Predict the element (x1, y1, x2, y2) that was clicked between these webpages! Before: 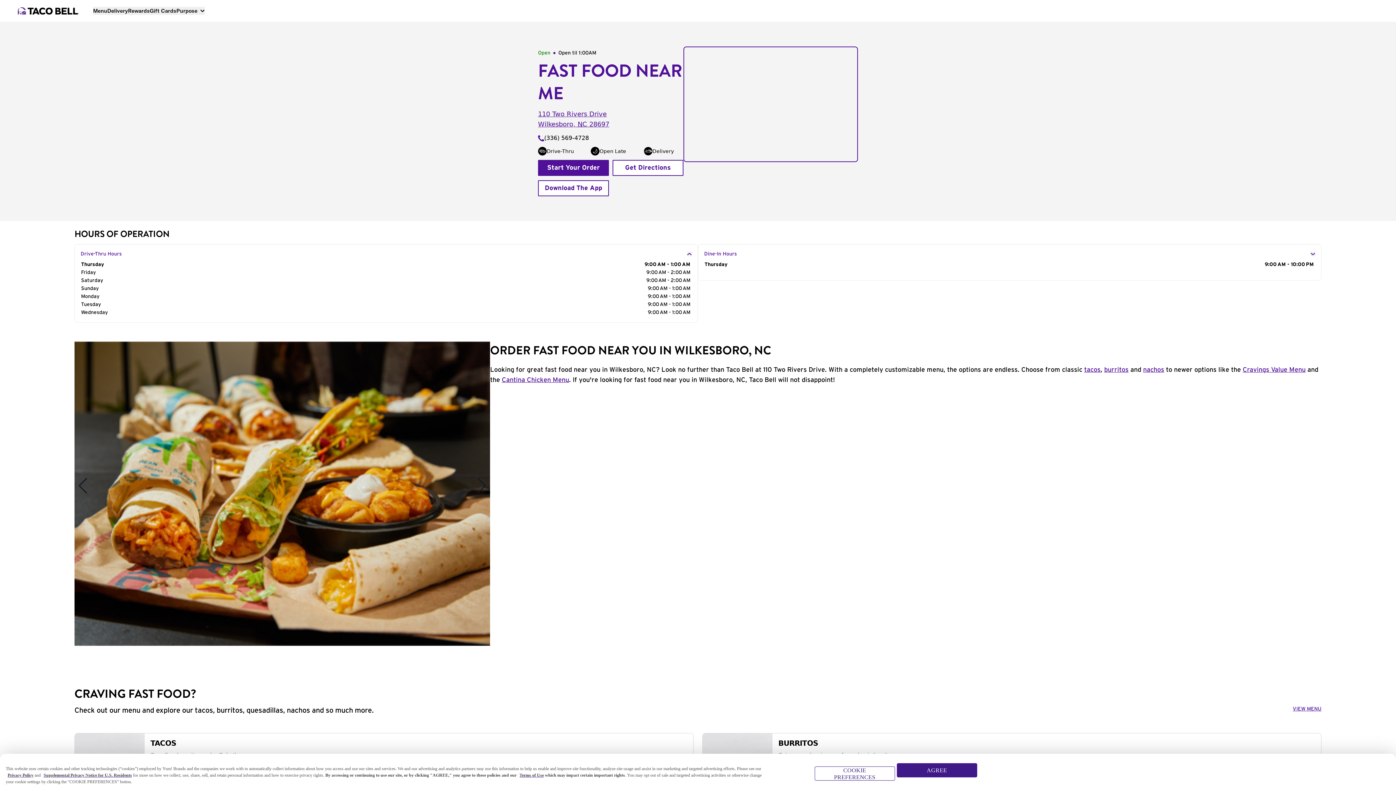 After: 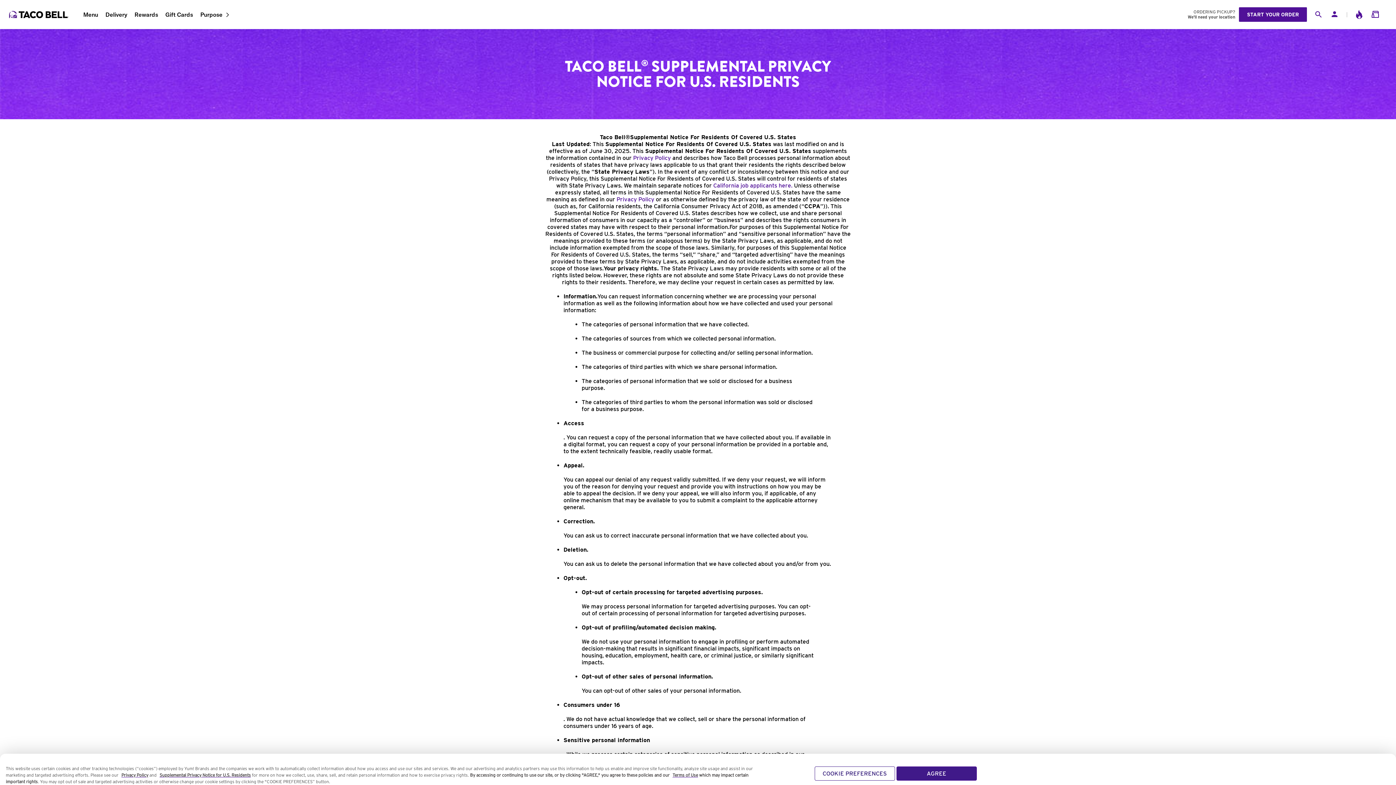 Action: label: Supplemental Privacy Notice for U.S. Residents bbox: (43, 773, 132, 778)